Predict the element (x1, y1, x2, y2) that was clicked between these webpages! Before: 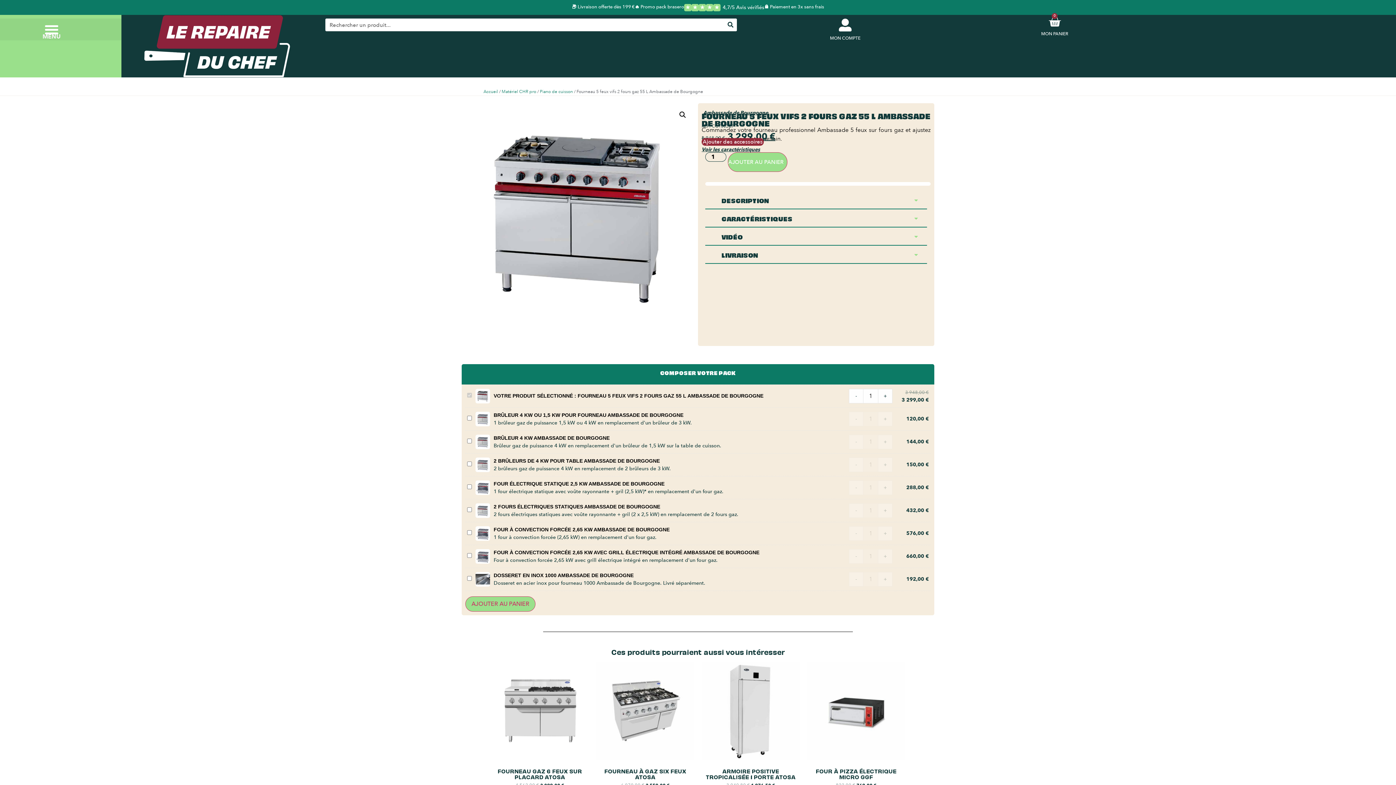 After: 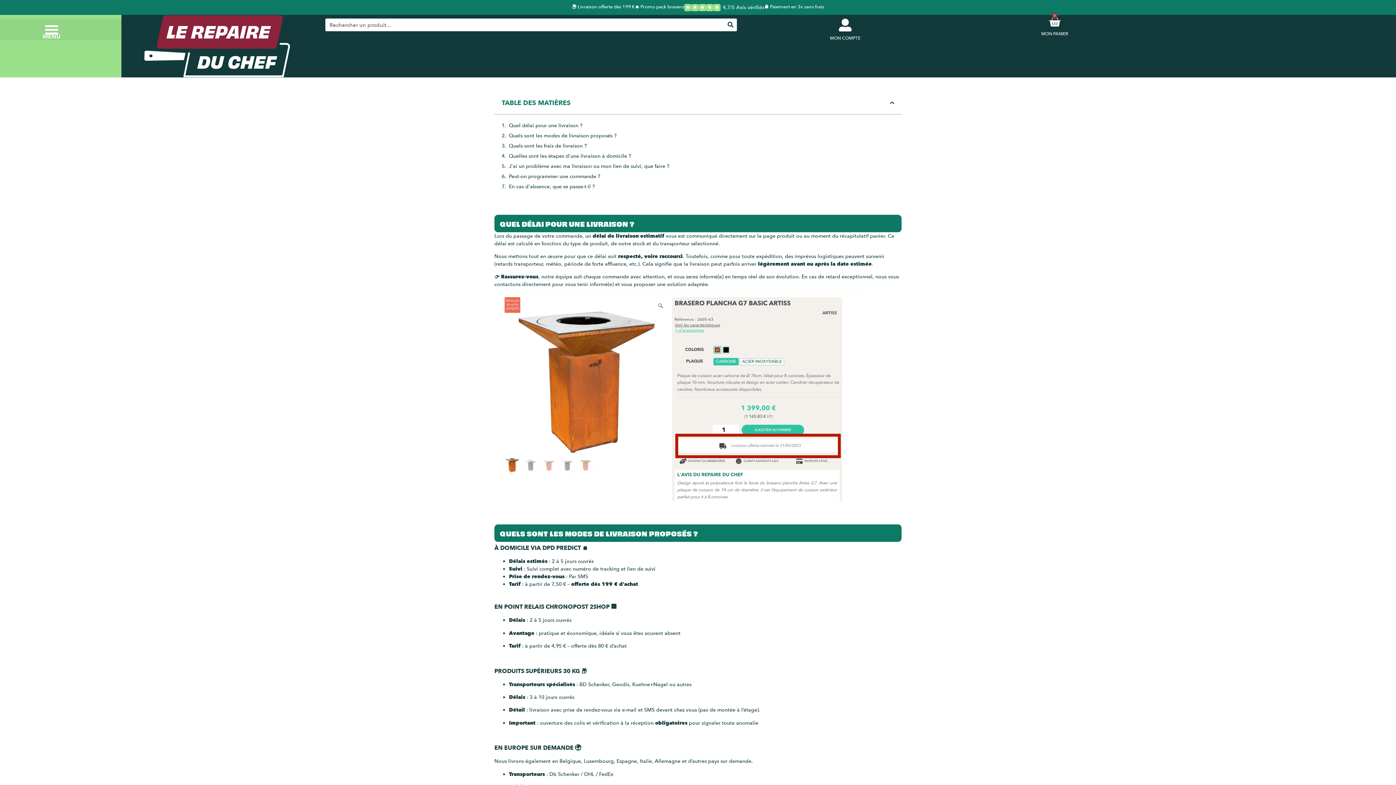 Action: bbox: (572, 3, 634, 11) label: 📦 Livraison offerte dès 199 €